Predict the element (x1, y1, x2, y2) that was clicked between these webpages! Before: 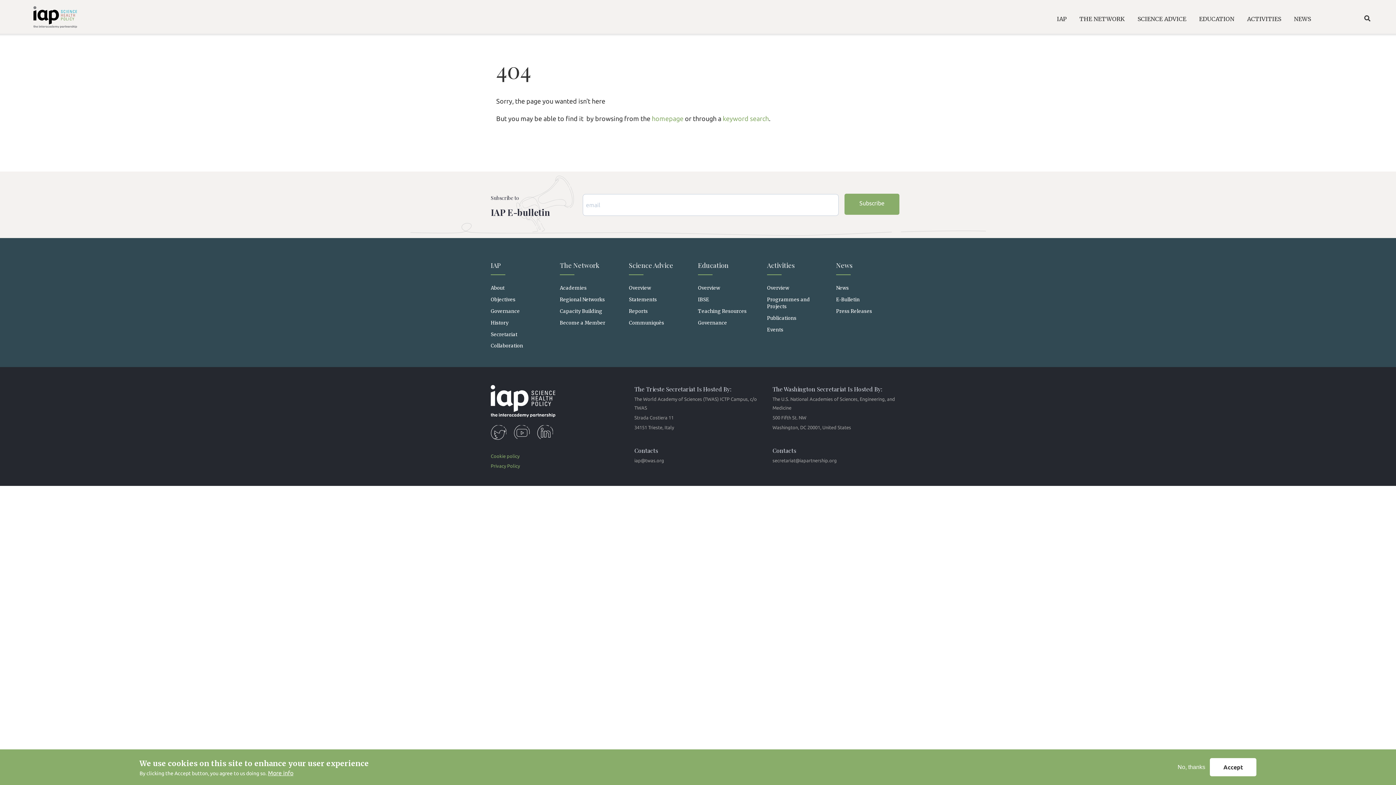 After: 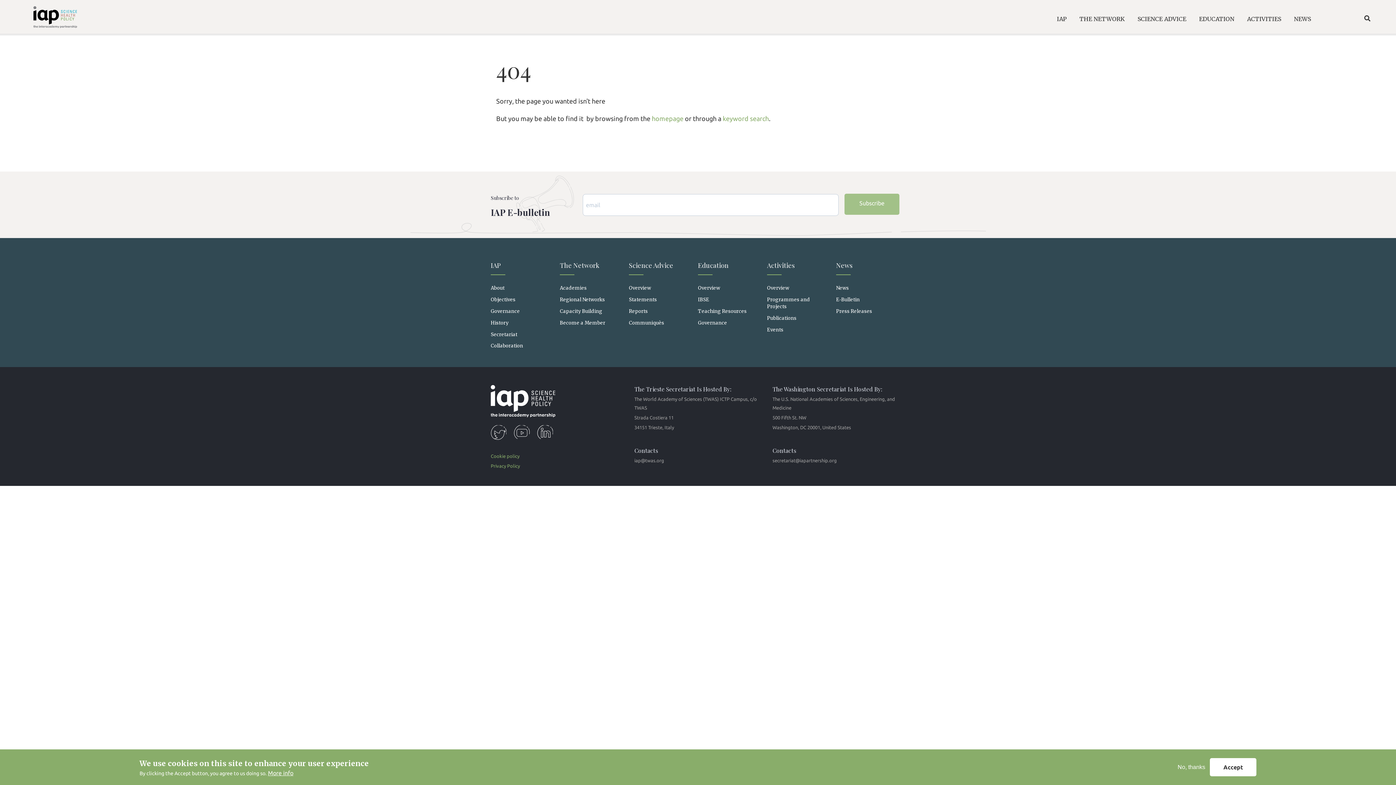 Action: bbox: (844, 193, 899, 214) label: Subscribe